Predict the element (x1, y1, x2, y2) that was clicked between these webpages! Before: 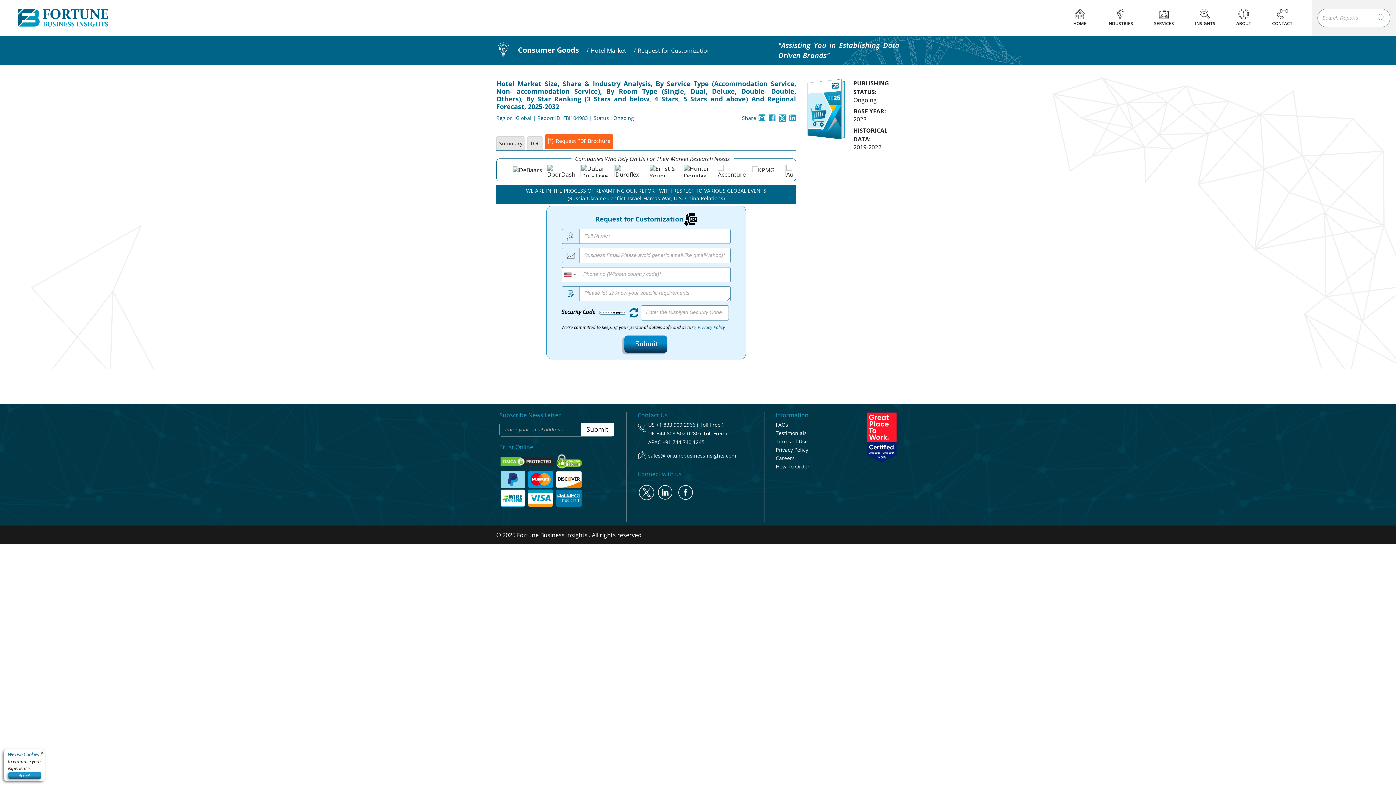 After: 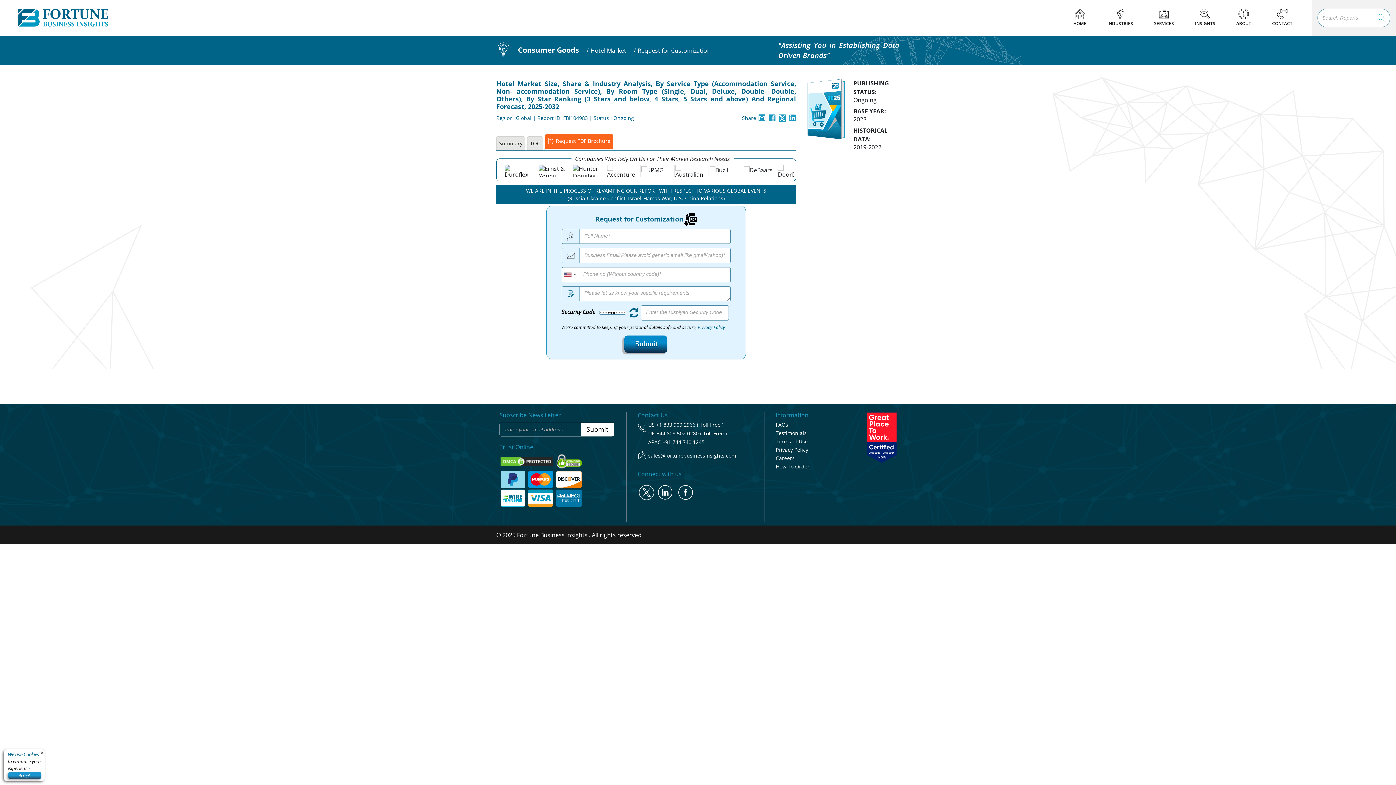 Action: bbox: (496, 49, 510, 57)